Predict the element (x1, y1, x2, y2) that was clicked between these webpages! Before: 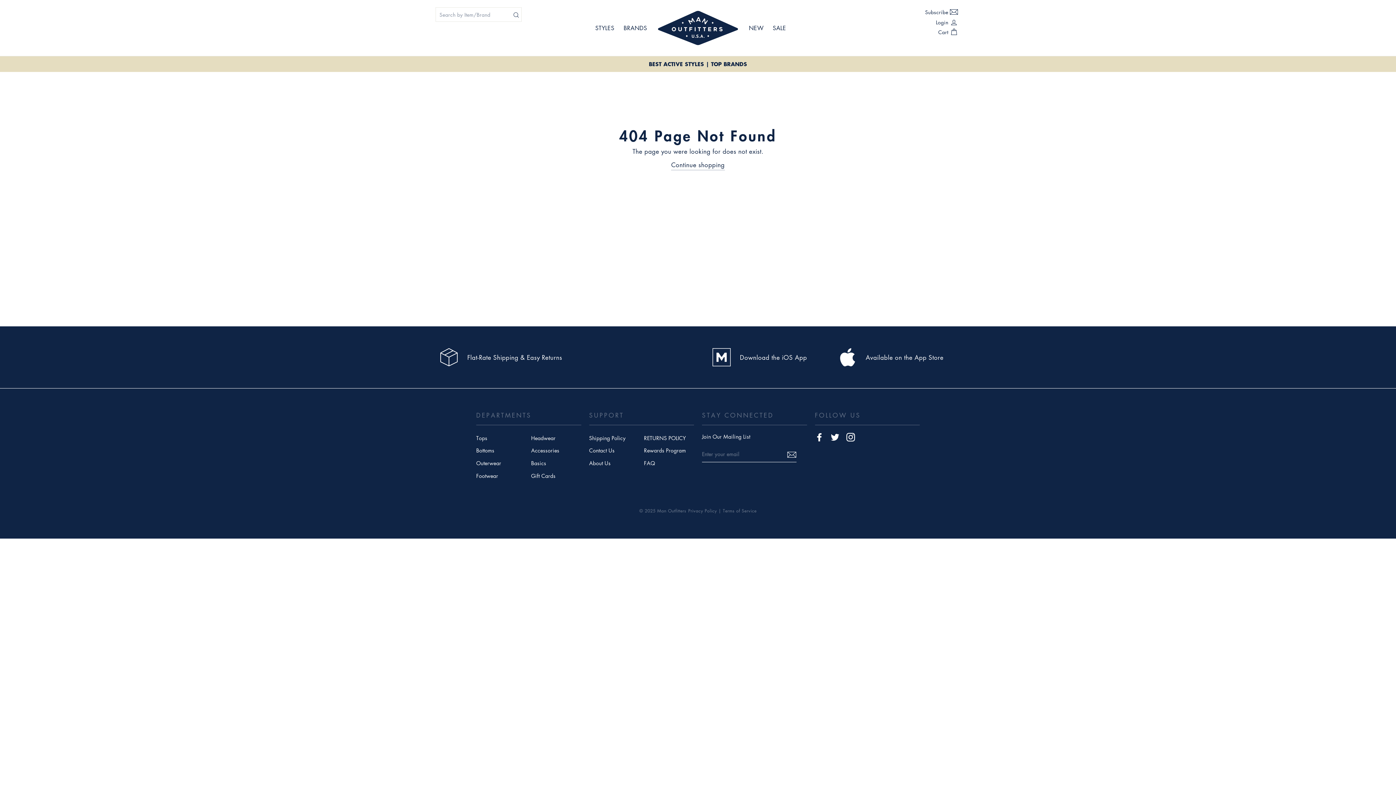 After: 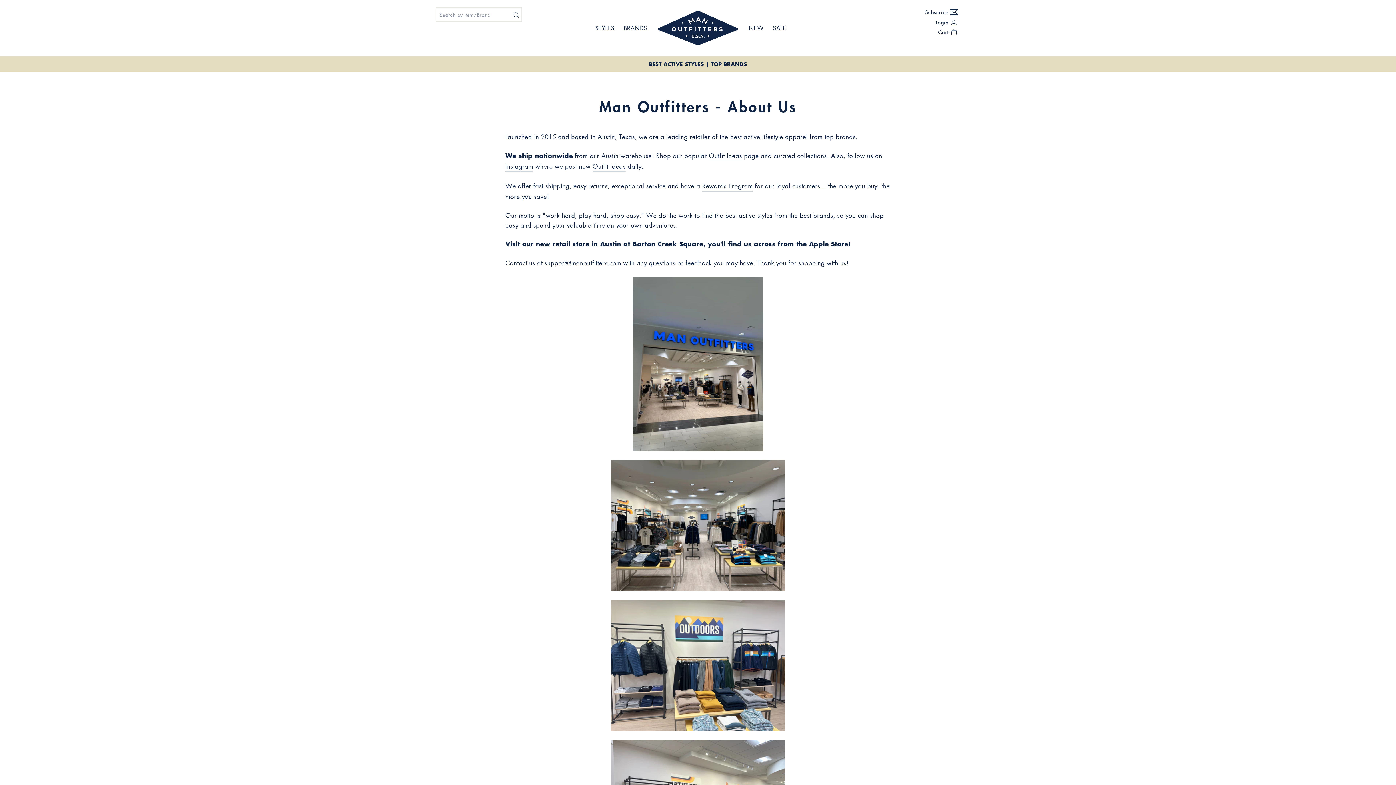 Action: label: About Us bbox: (589, 457, 639, 469)